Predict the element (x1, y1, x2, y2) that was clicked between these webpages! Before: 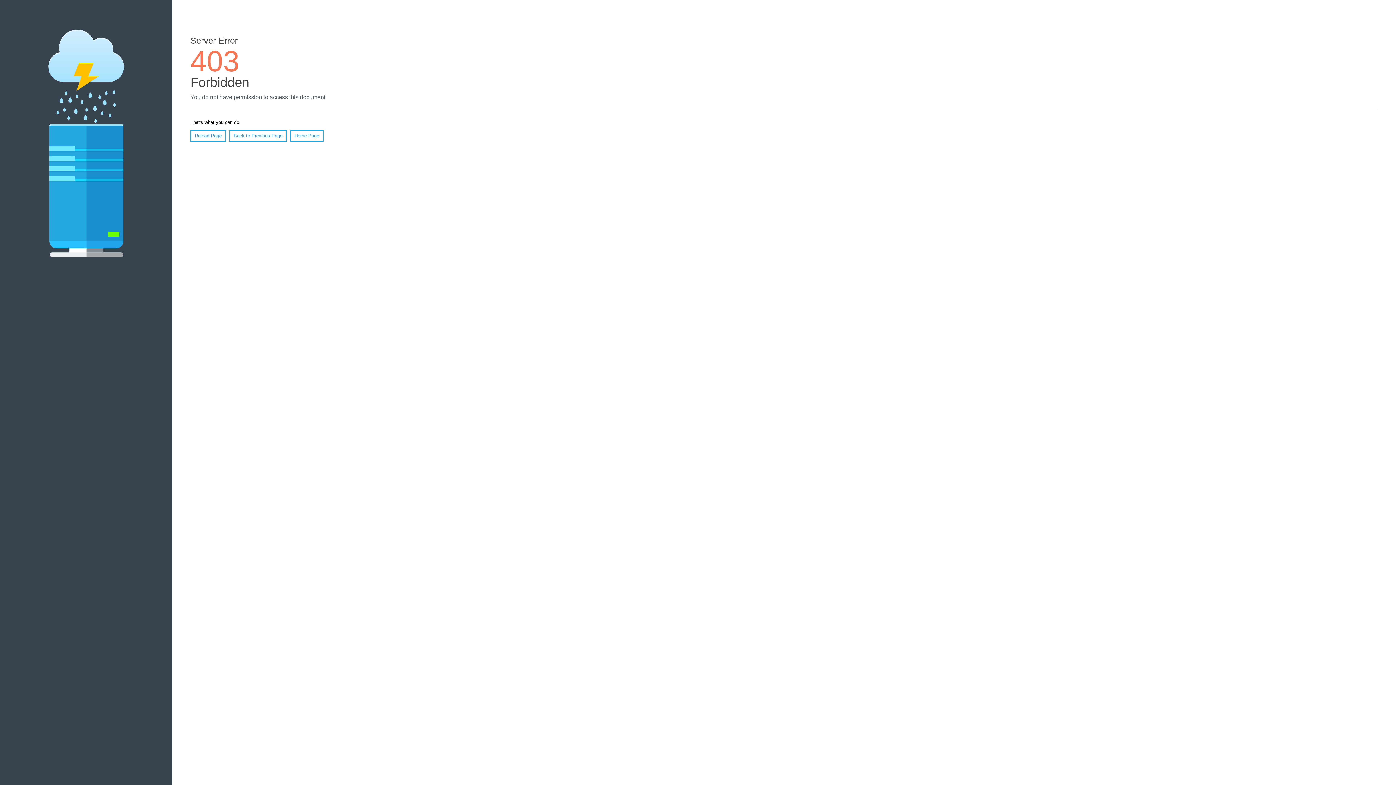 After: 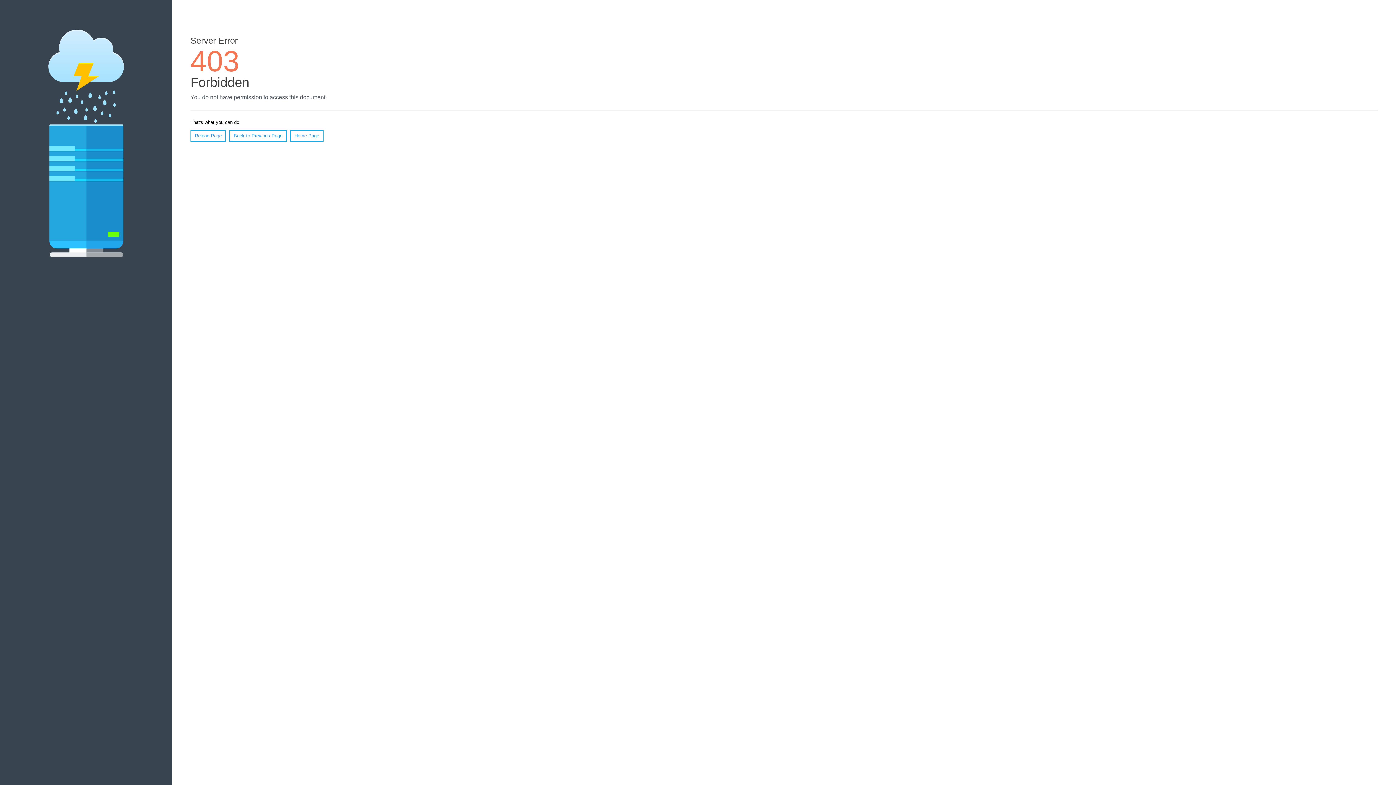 Action: label: Reload Page bbox: (190, 130, 226, 141)